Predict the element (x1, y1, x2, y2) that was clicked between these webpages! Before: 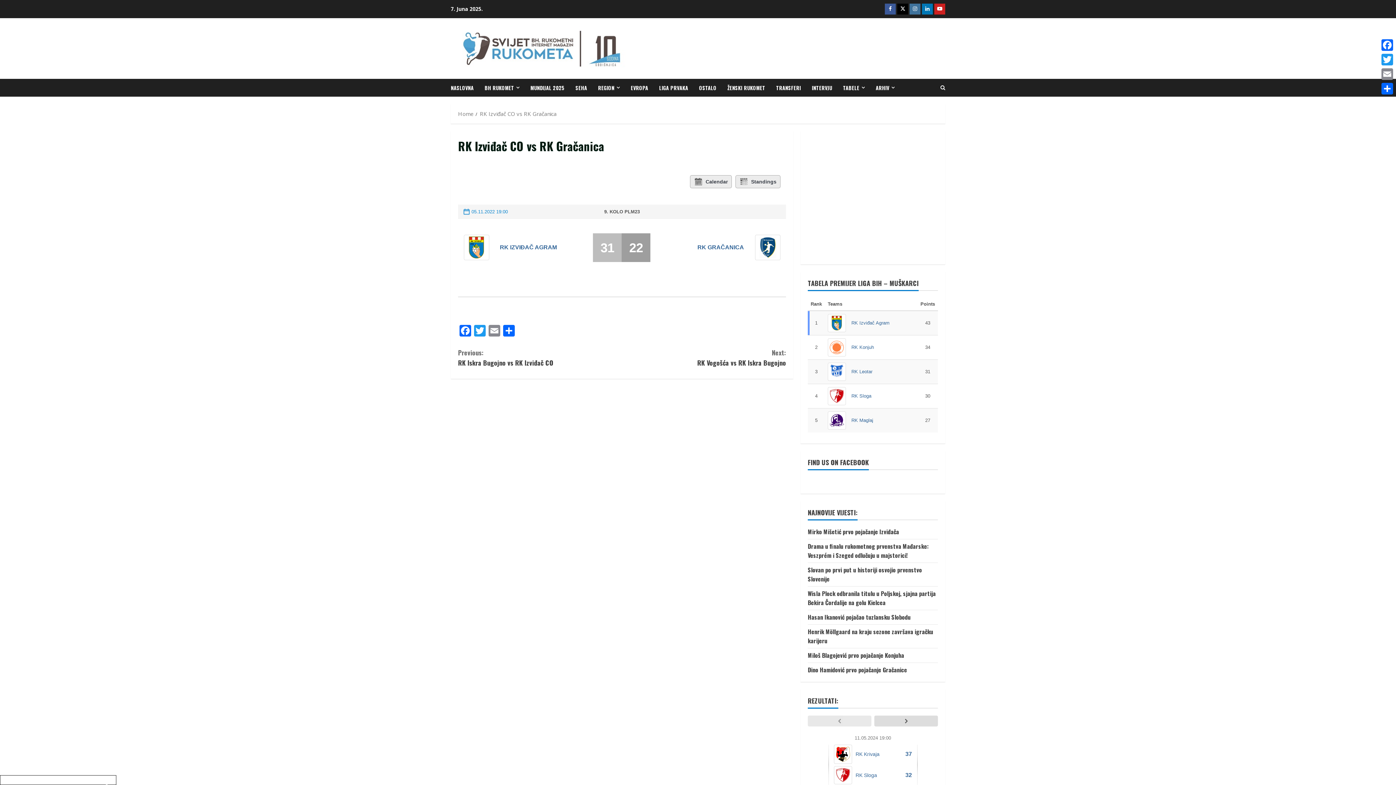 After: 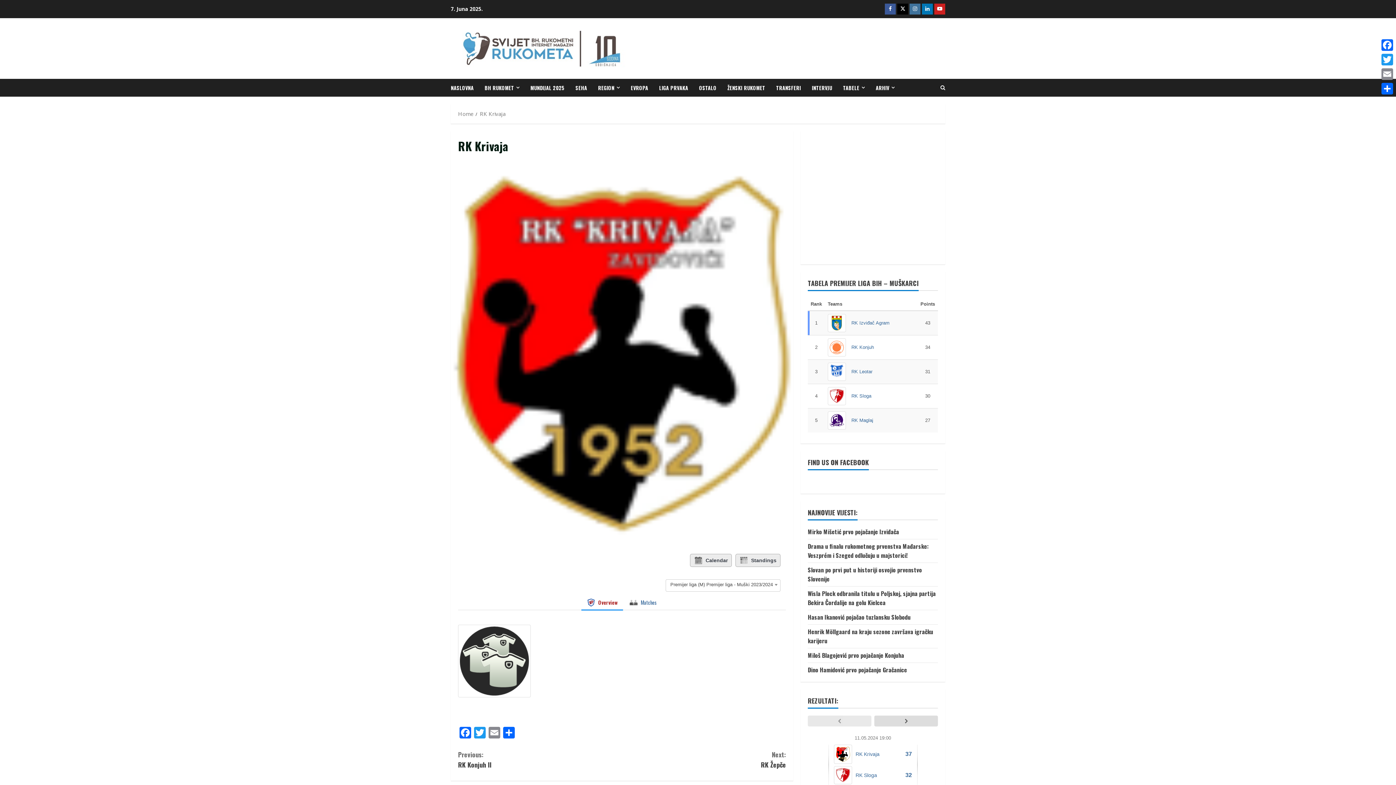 Action: bbox: (834, 751, 852, 756)